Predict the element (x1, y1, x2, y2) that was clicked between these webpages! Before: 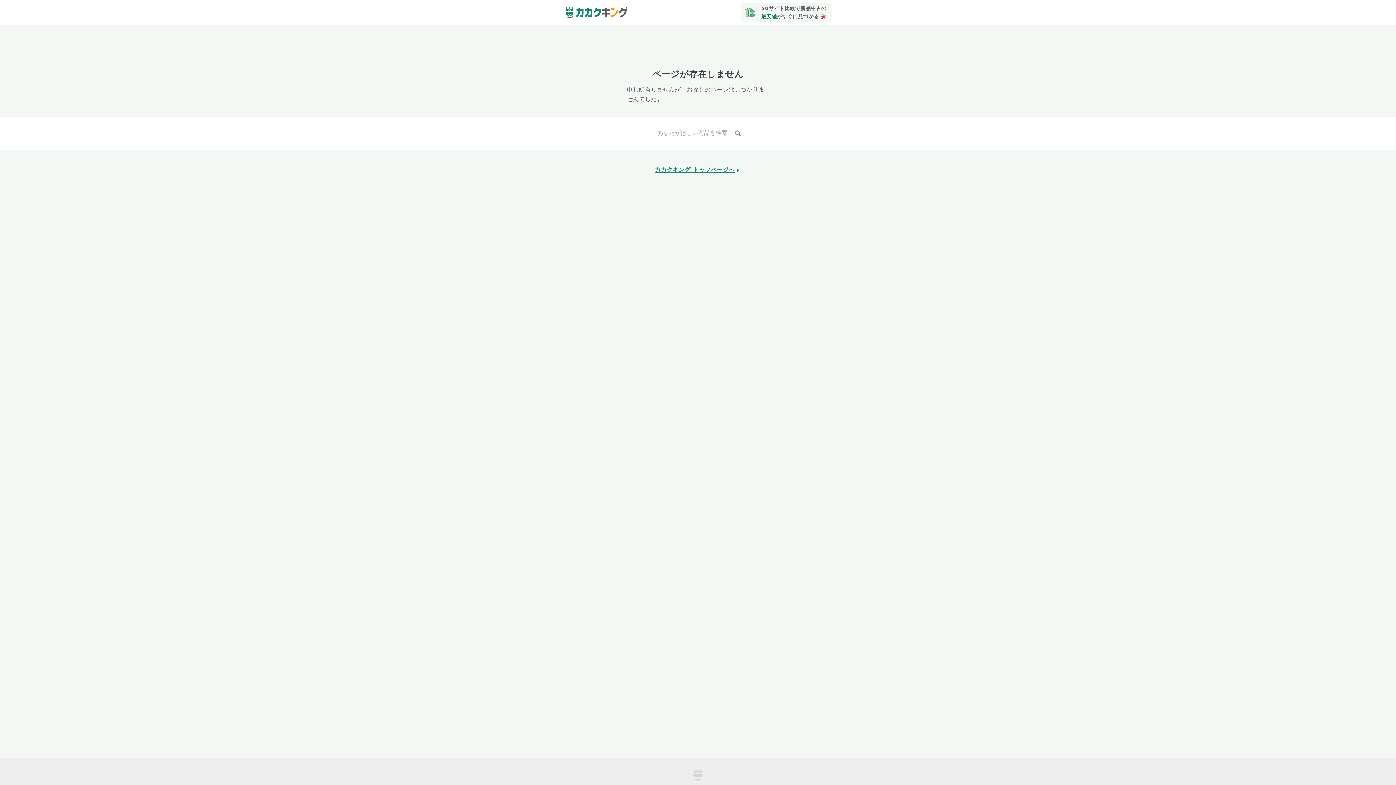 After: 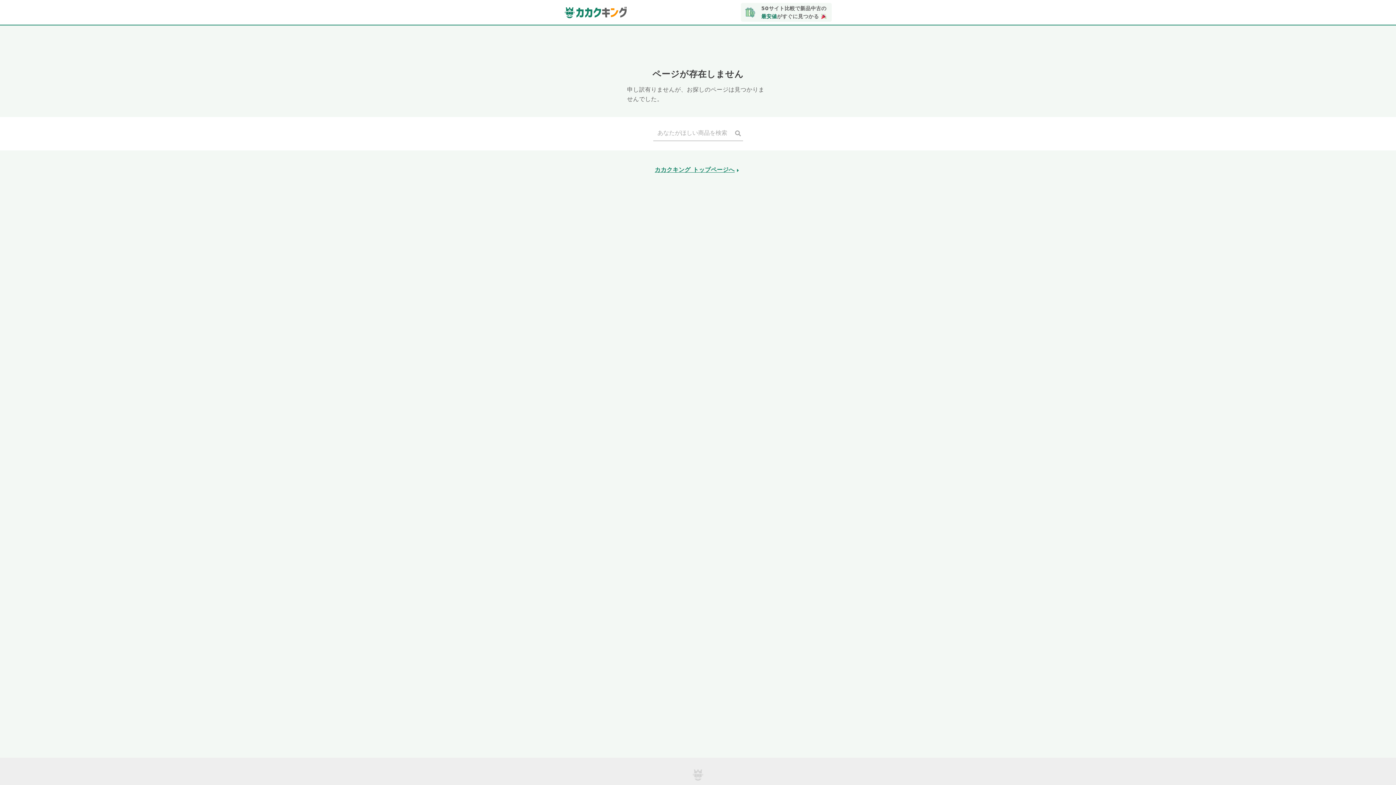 Action: bbox: (732, 130, 743, 136)